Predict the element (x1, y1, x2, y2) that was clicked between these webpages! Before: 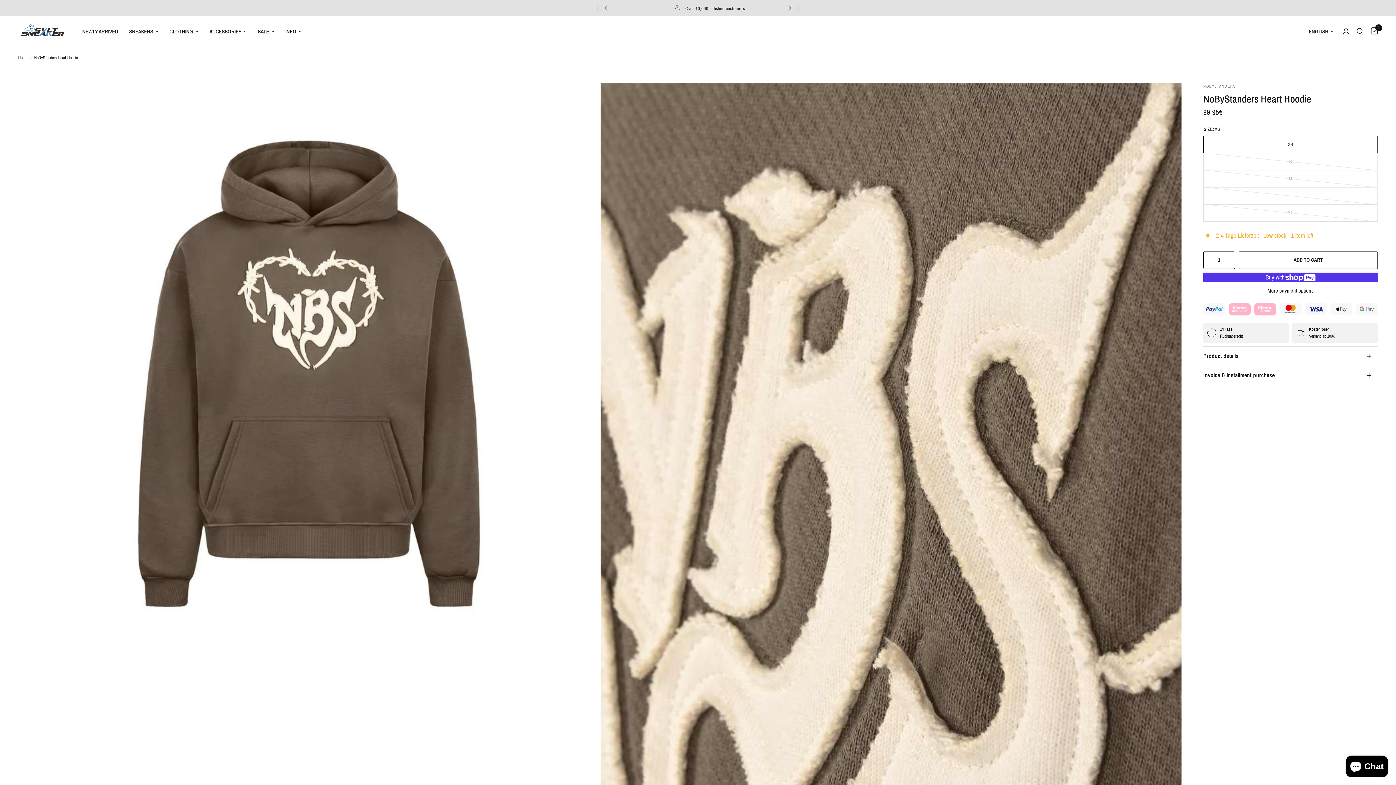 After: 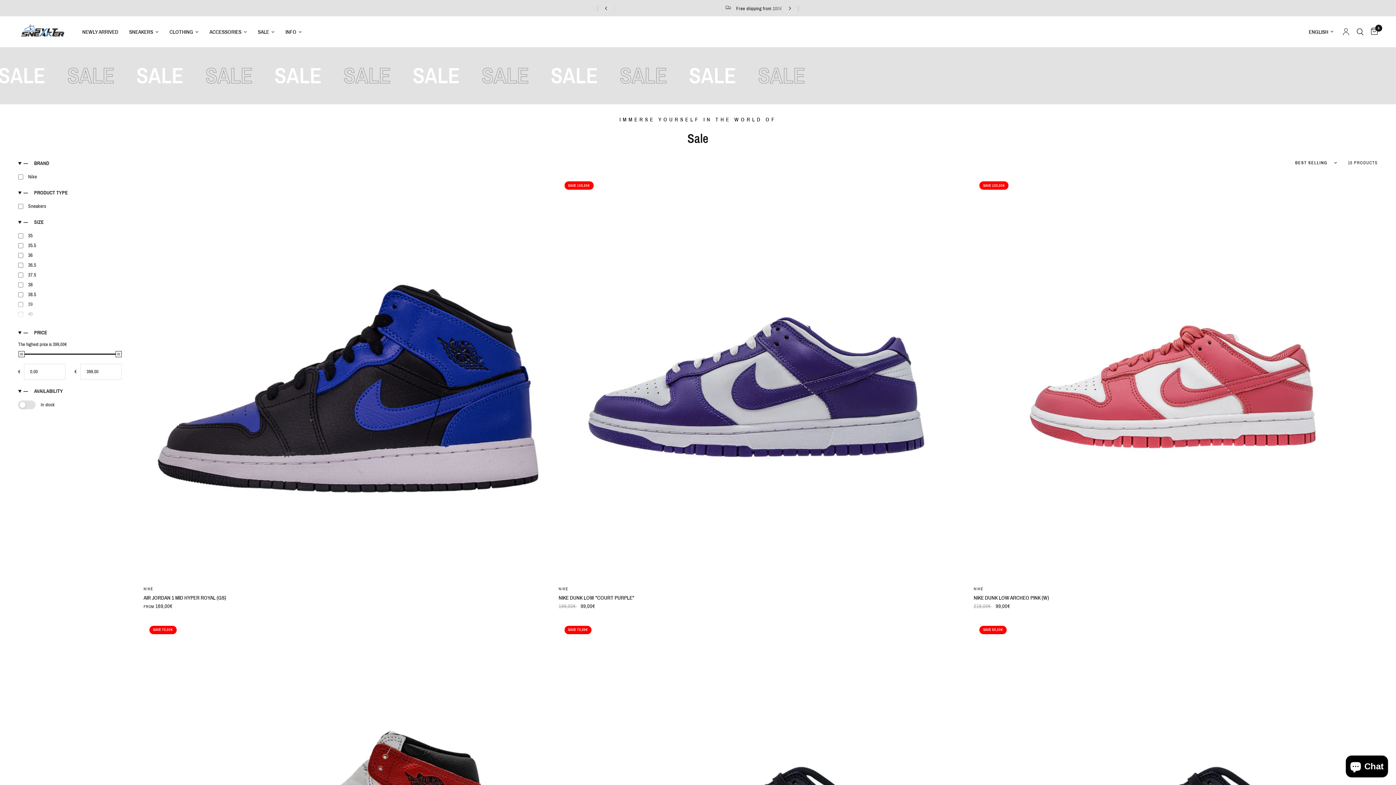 Action: label: SALE bbox: (257, 27, 274, 35)